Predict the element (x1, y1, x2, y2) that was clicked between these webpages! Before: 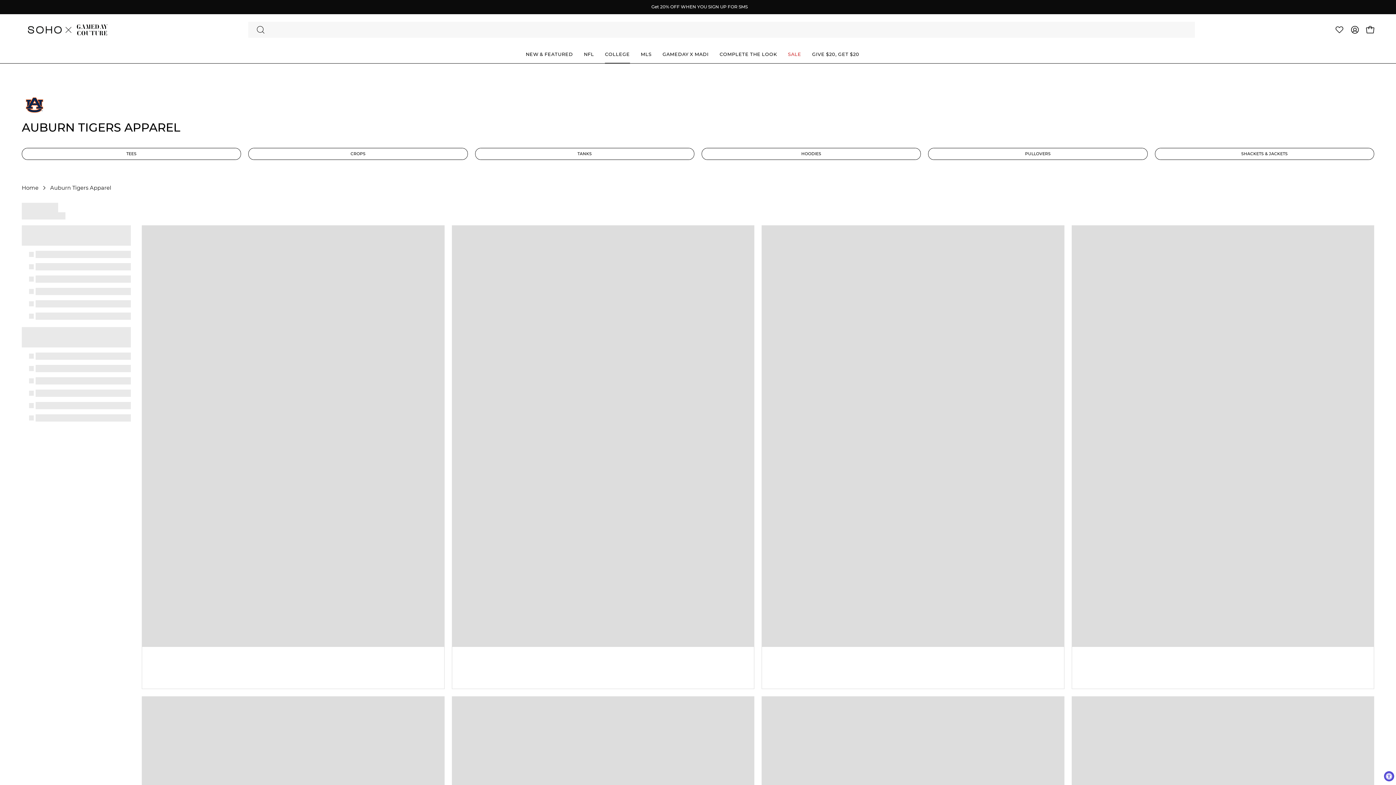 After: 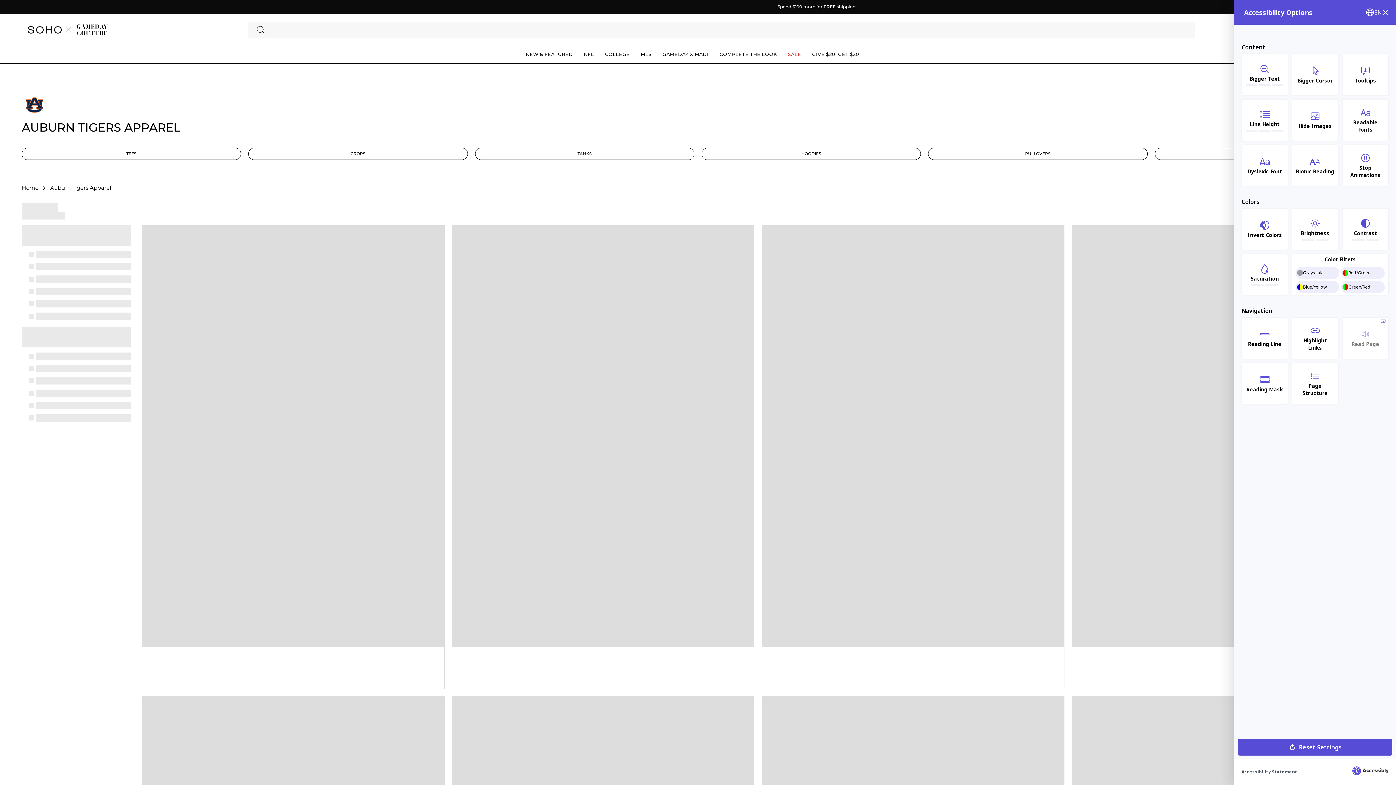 Action: label: Accessibility Widget, click to open bbox: (1384, 771, 1394, 781)